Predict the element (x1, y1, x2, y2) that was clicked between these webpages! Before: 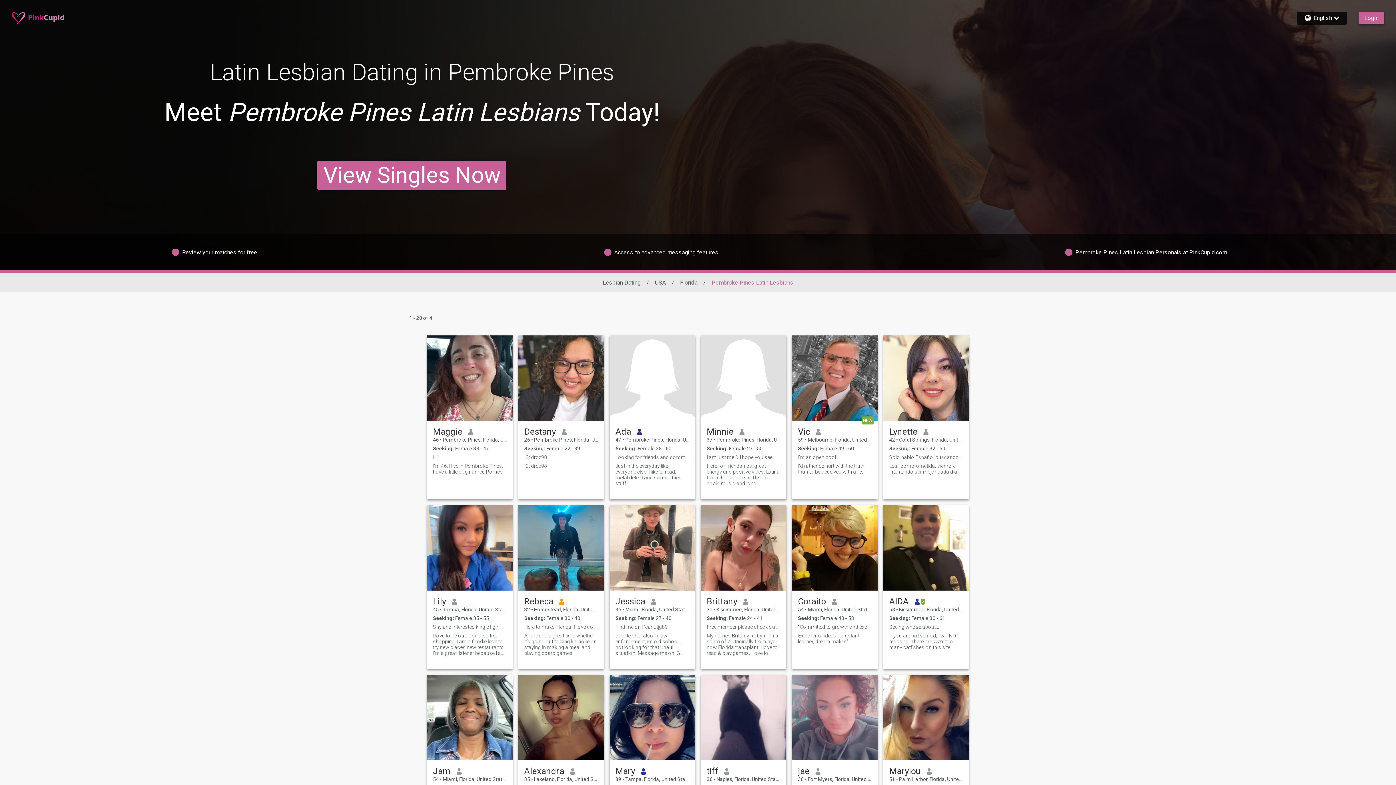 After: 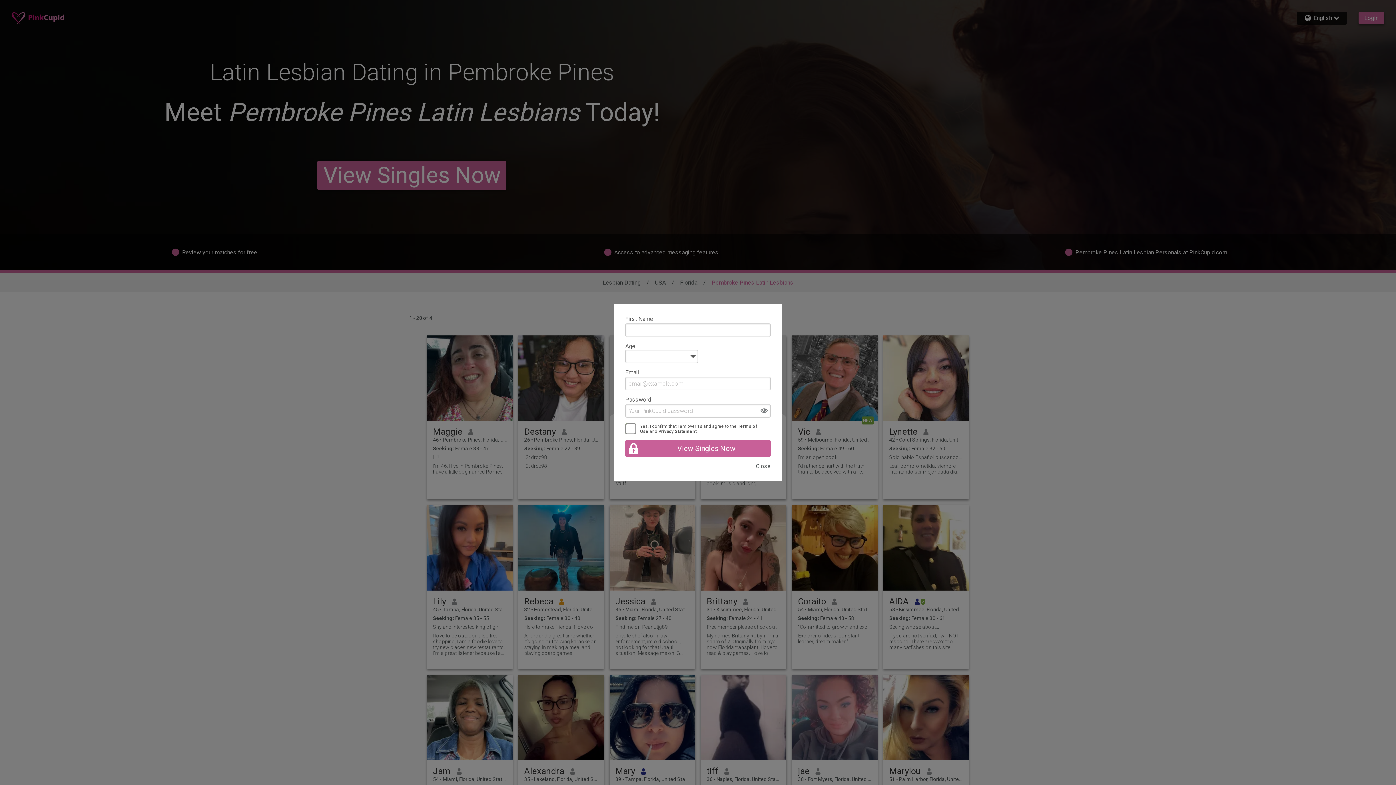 Action: bbox: (524, 624, 598, 630) label: Here to make friends if love comes, taking my time